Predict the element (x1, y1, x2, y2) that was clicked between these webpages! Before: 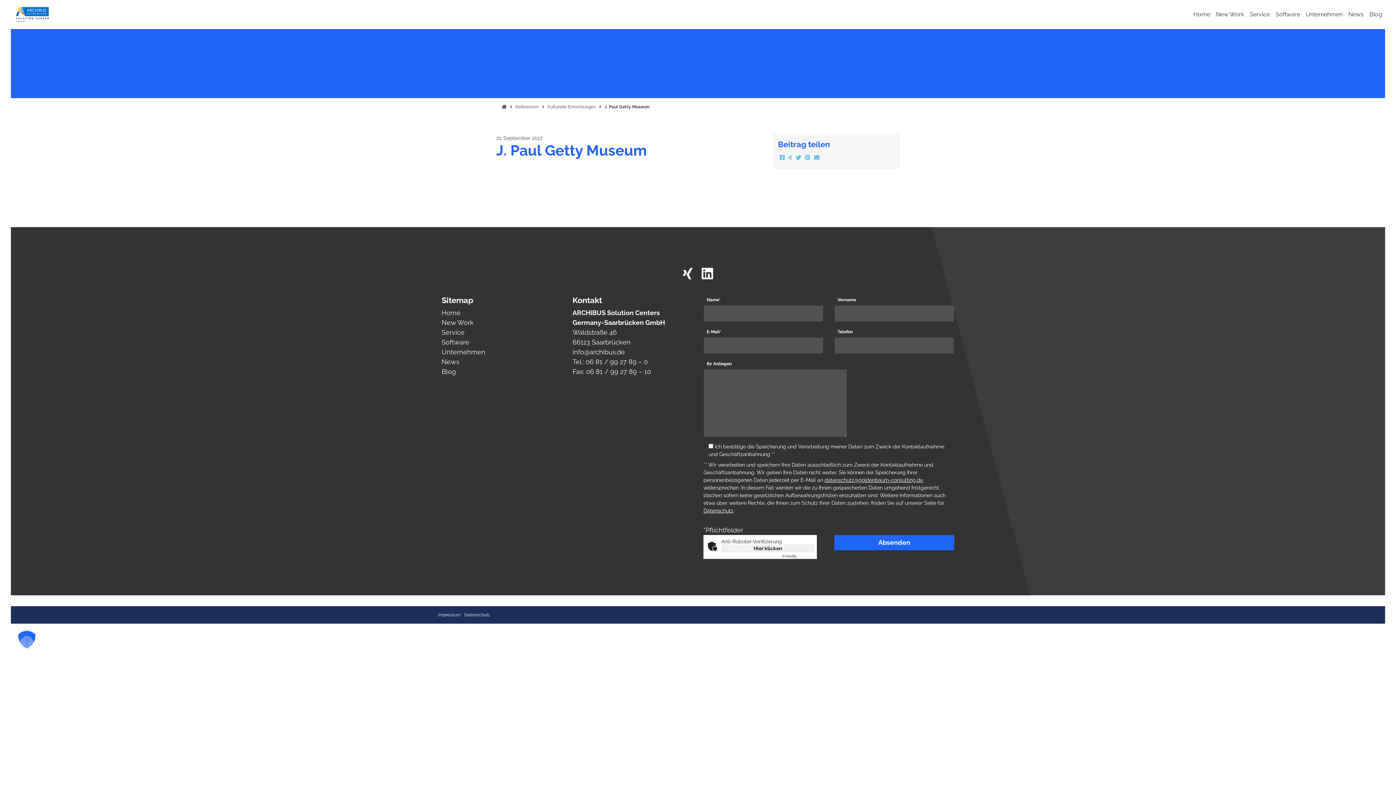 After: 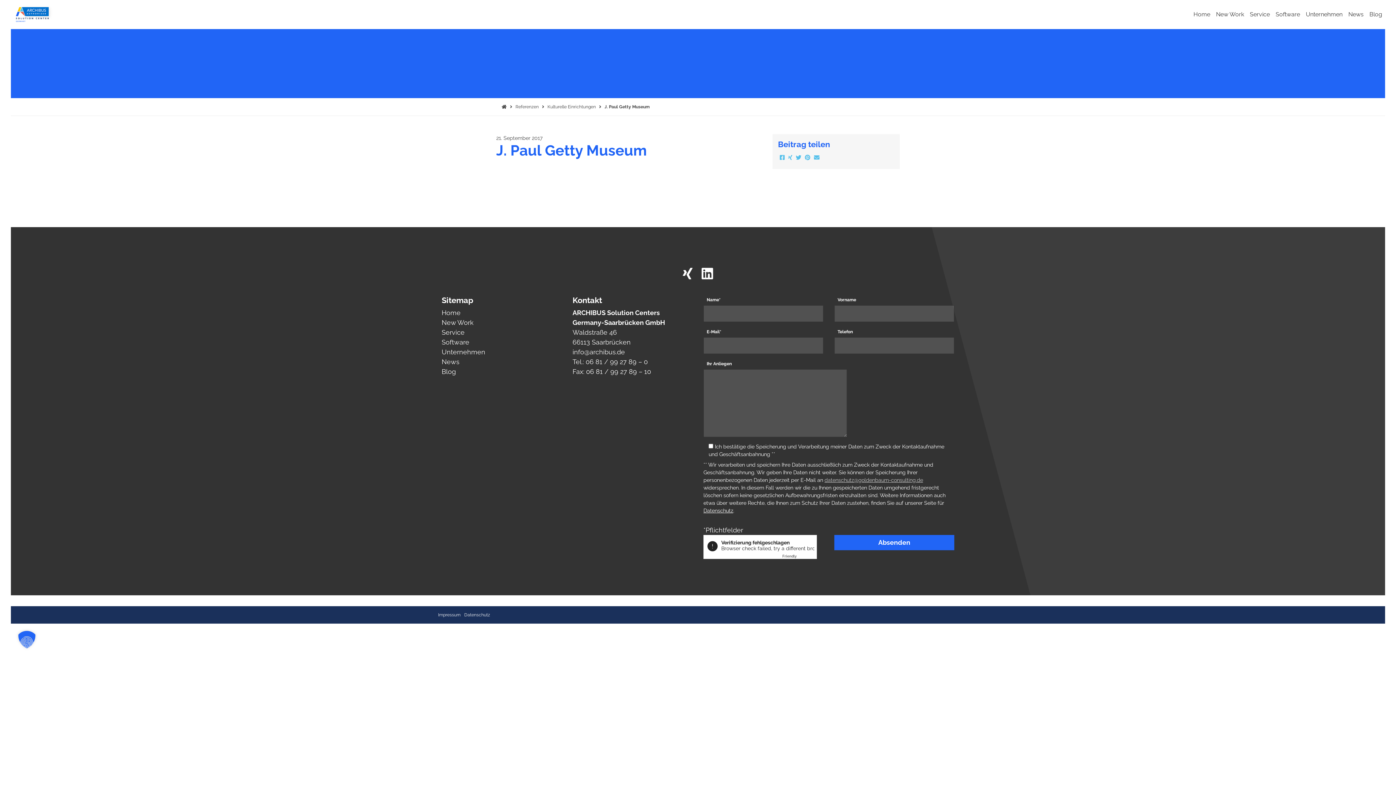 Action: bbox: (824, 475, 923, 485) label: datenschutz@goldenbaum-consulting.de